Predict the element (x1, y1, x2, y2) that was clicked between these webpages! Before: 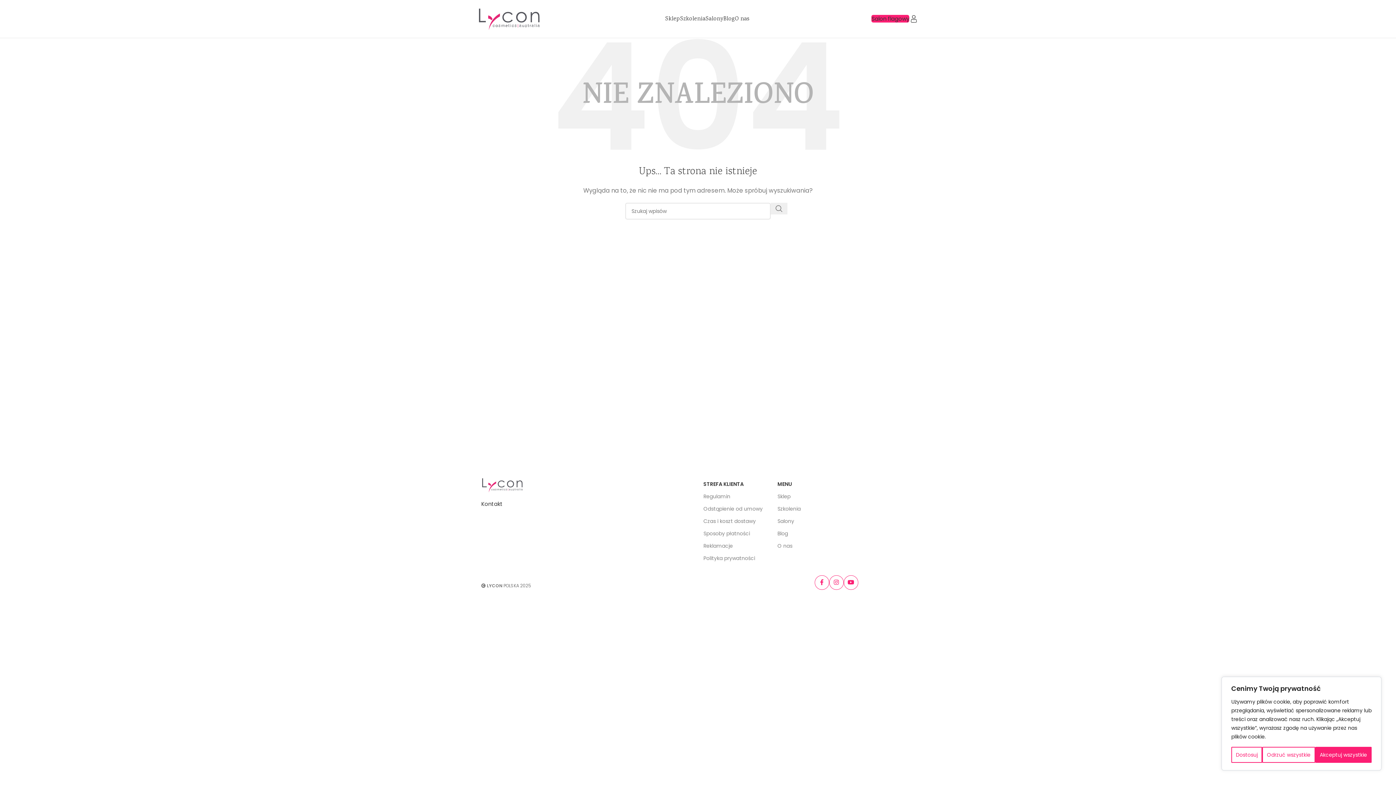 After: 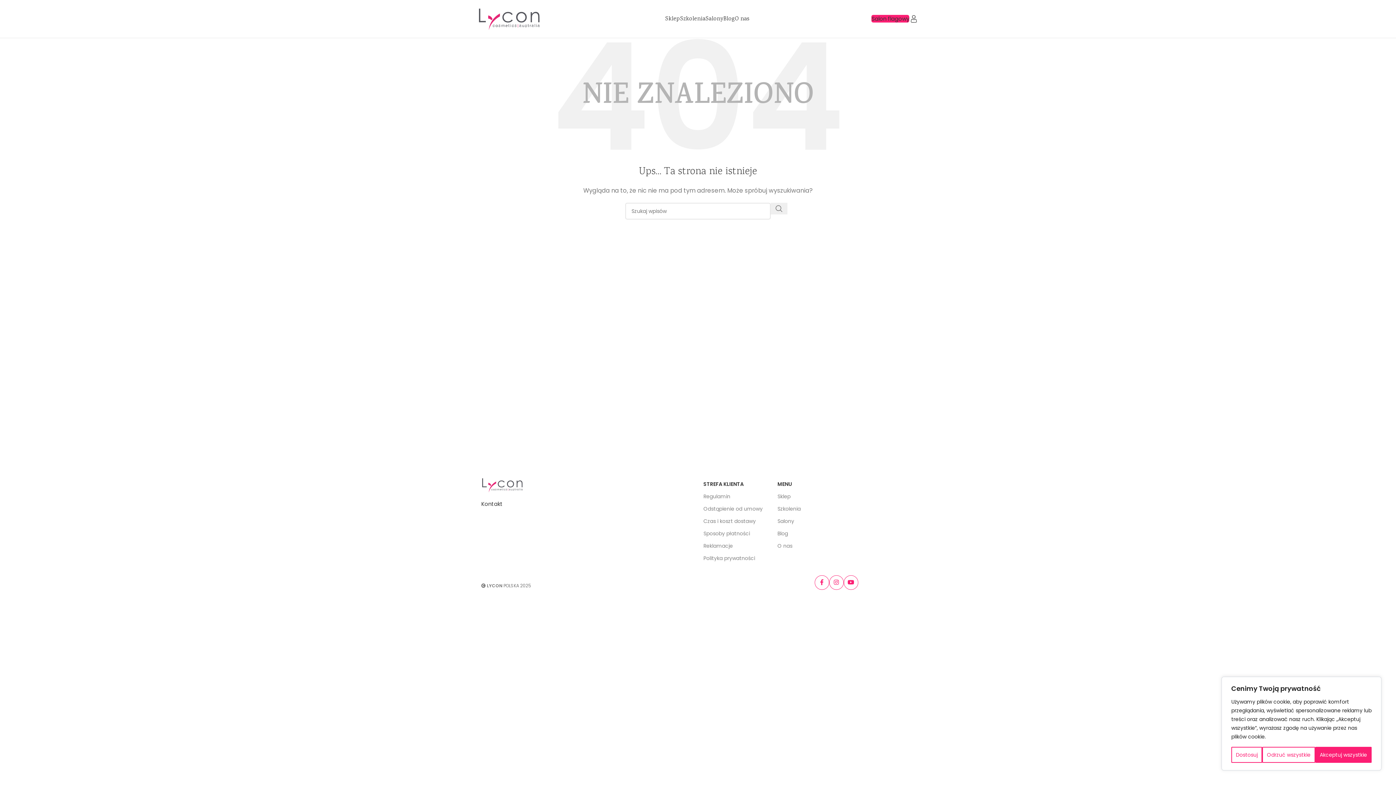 Action: bbox: (481, 481, 525, 488)